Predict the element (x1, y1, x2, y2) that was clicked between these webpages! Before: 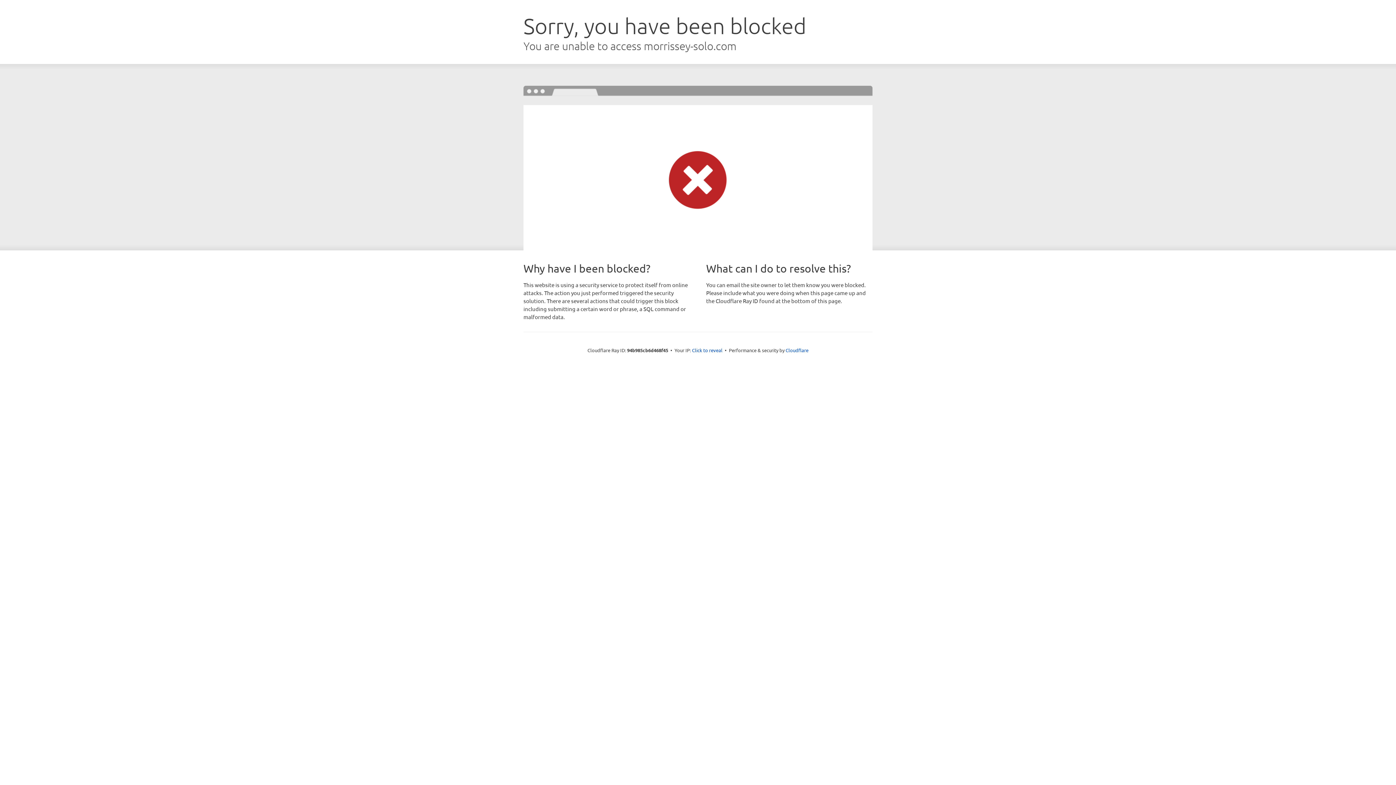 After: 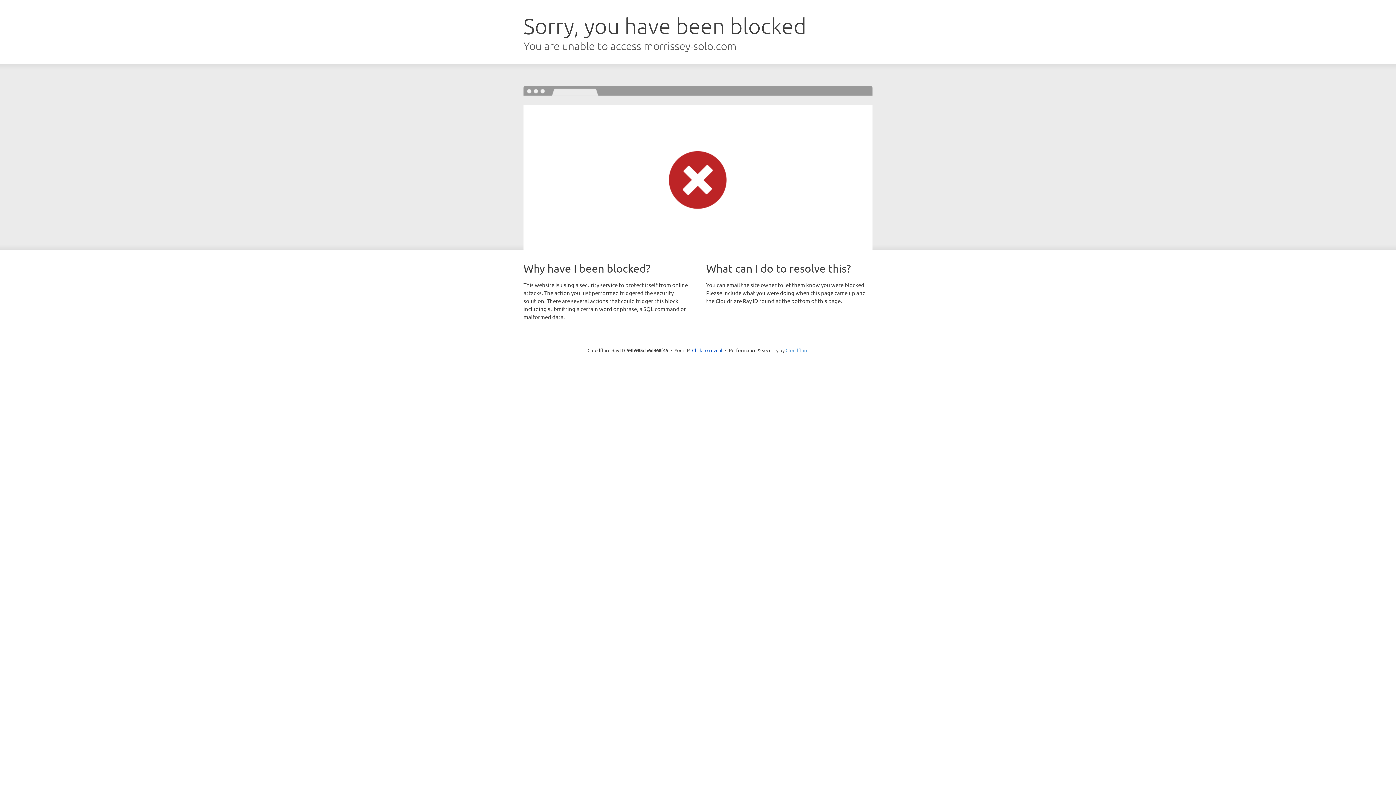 Action: label: Cloudflare bbox: (785, 347, 808, 353)